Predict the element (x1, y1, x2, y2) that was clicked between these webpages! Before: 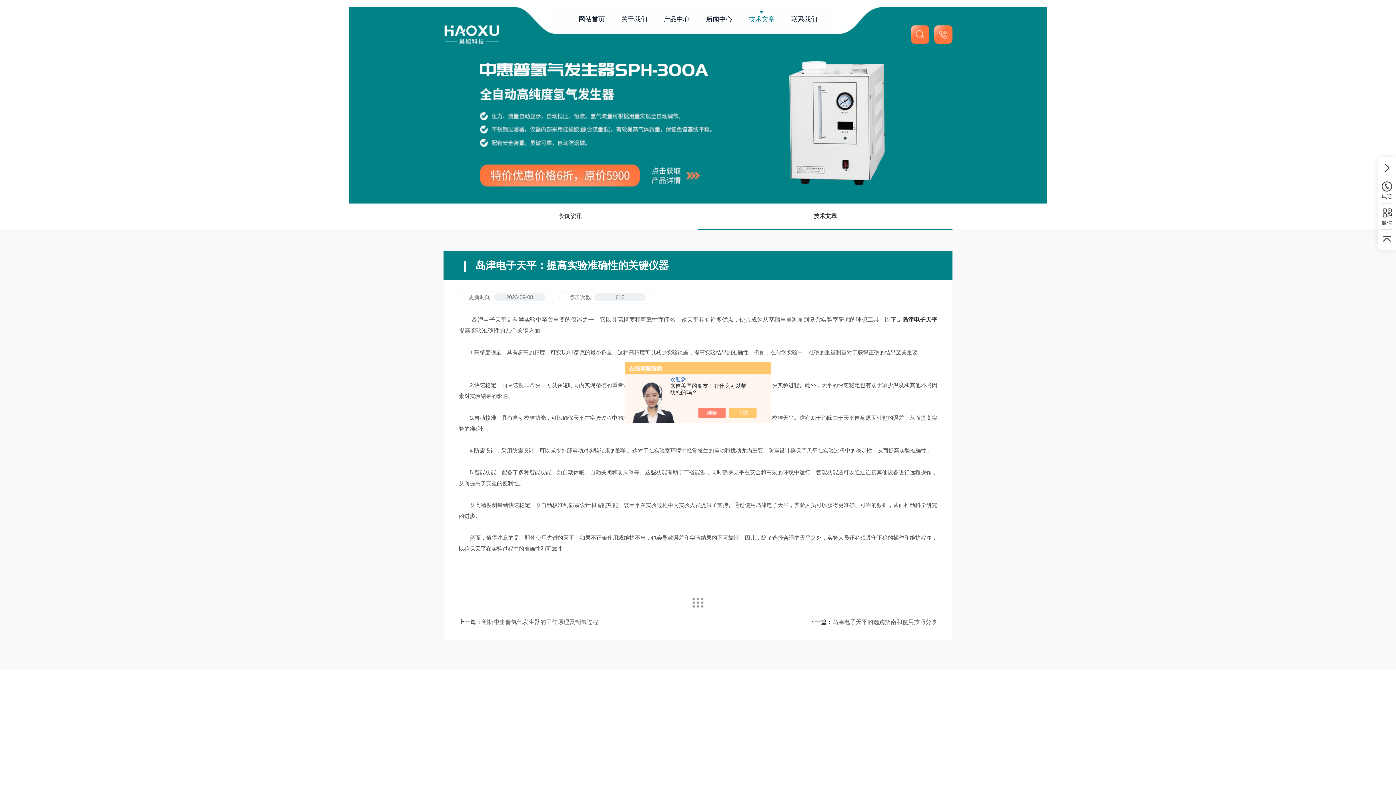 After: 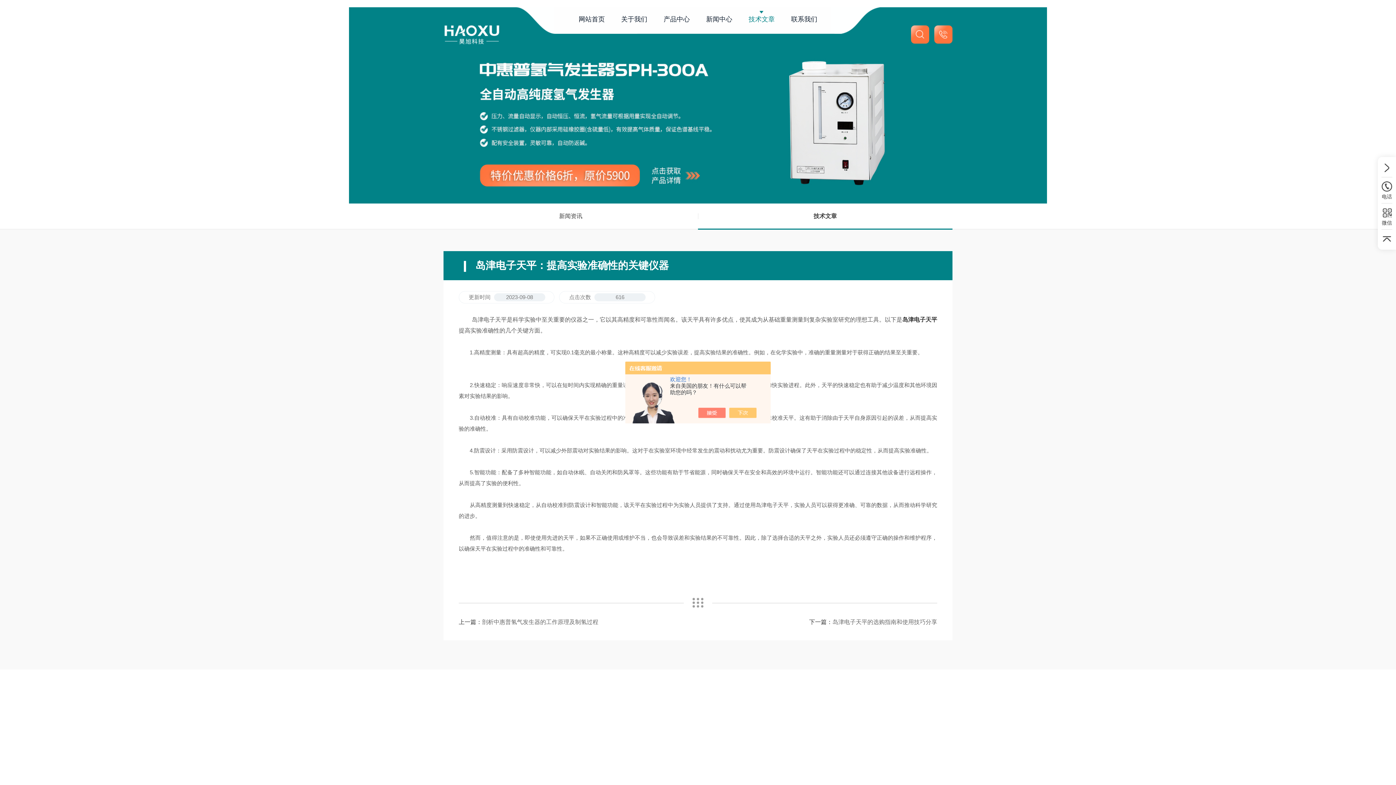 Action: bbox: (705, 408, 733, 418)